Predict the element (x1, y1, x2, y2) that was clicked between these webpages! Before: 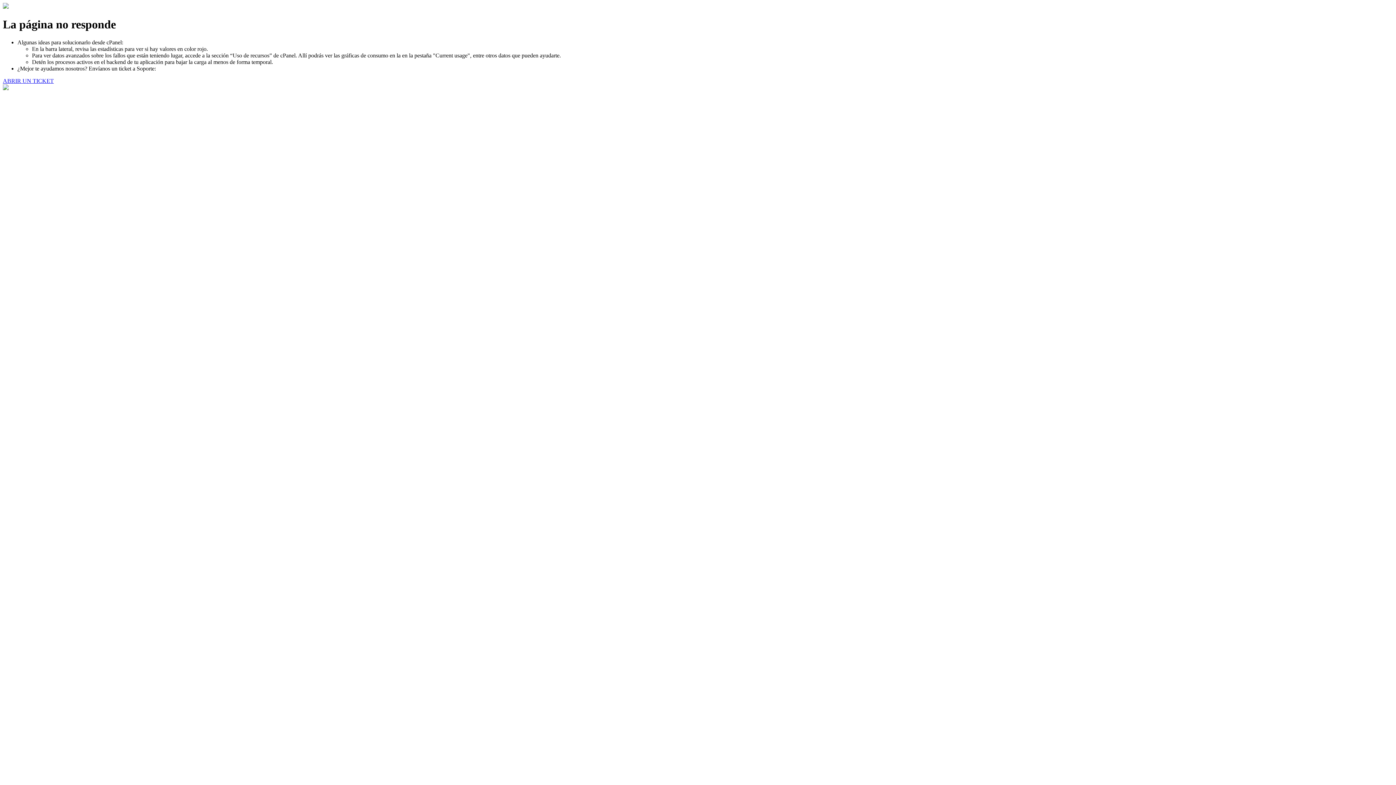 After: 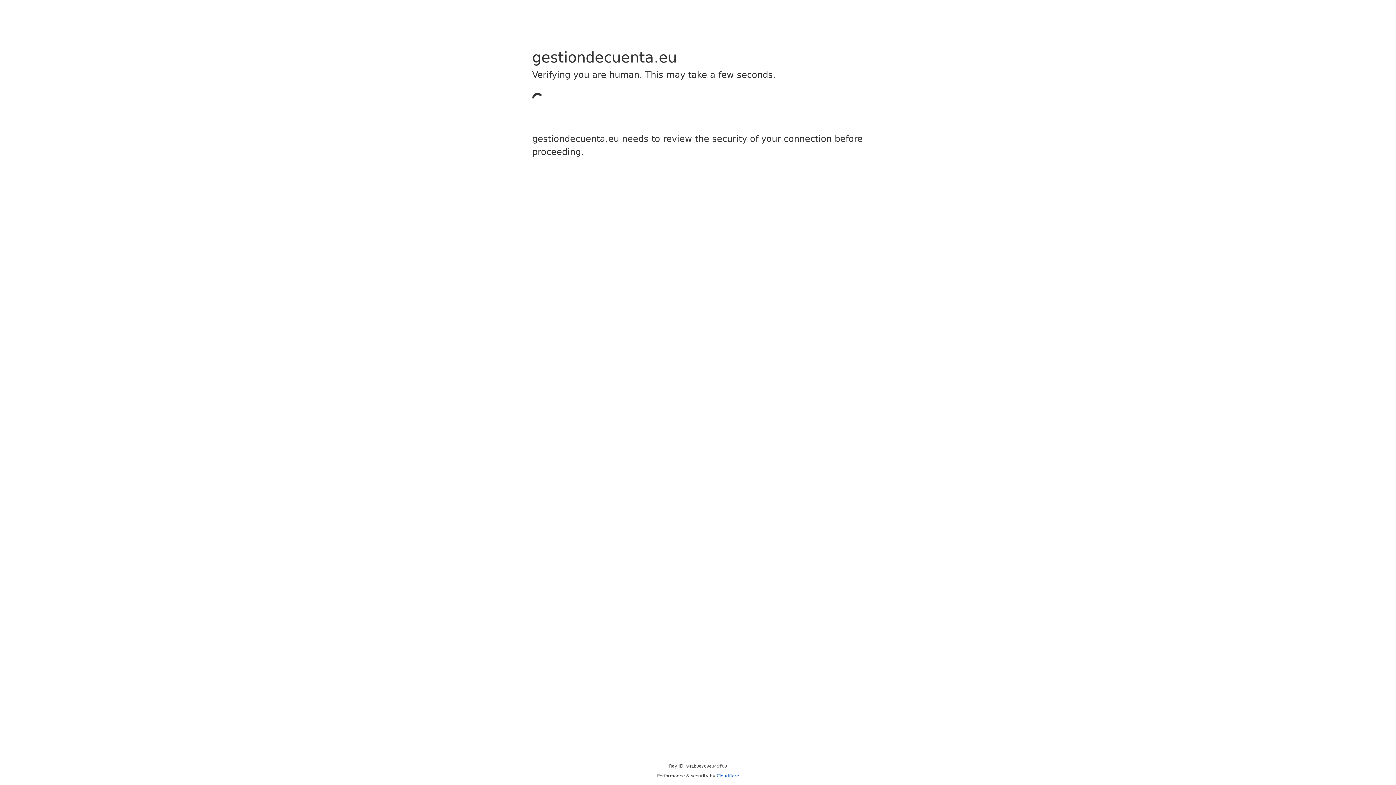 Action: label: ABRIR UN TICKET bbox: (2, 77, 53, 83)